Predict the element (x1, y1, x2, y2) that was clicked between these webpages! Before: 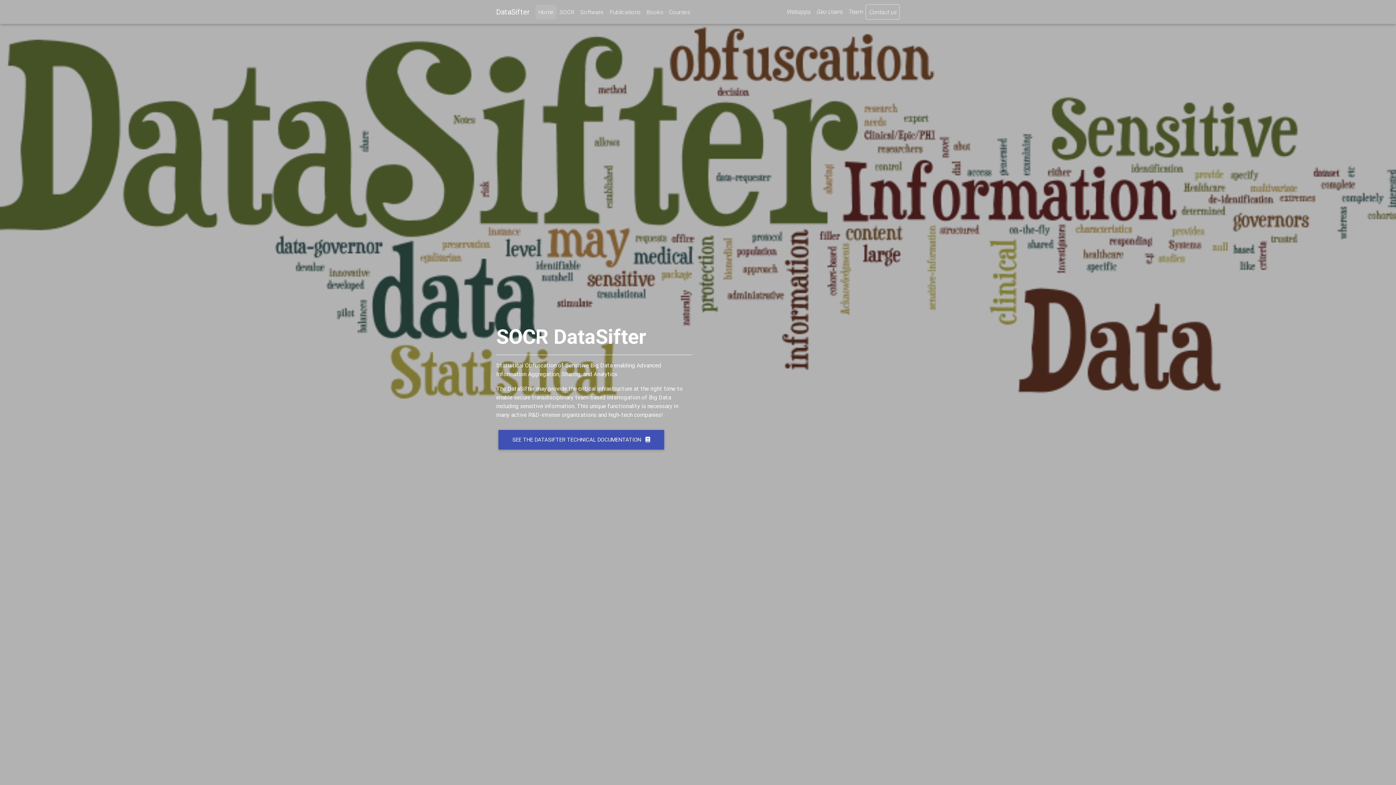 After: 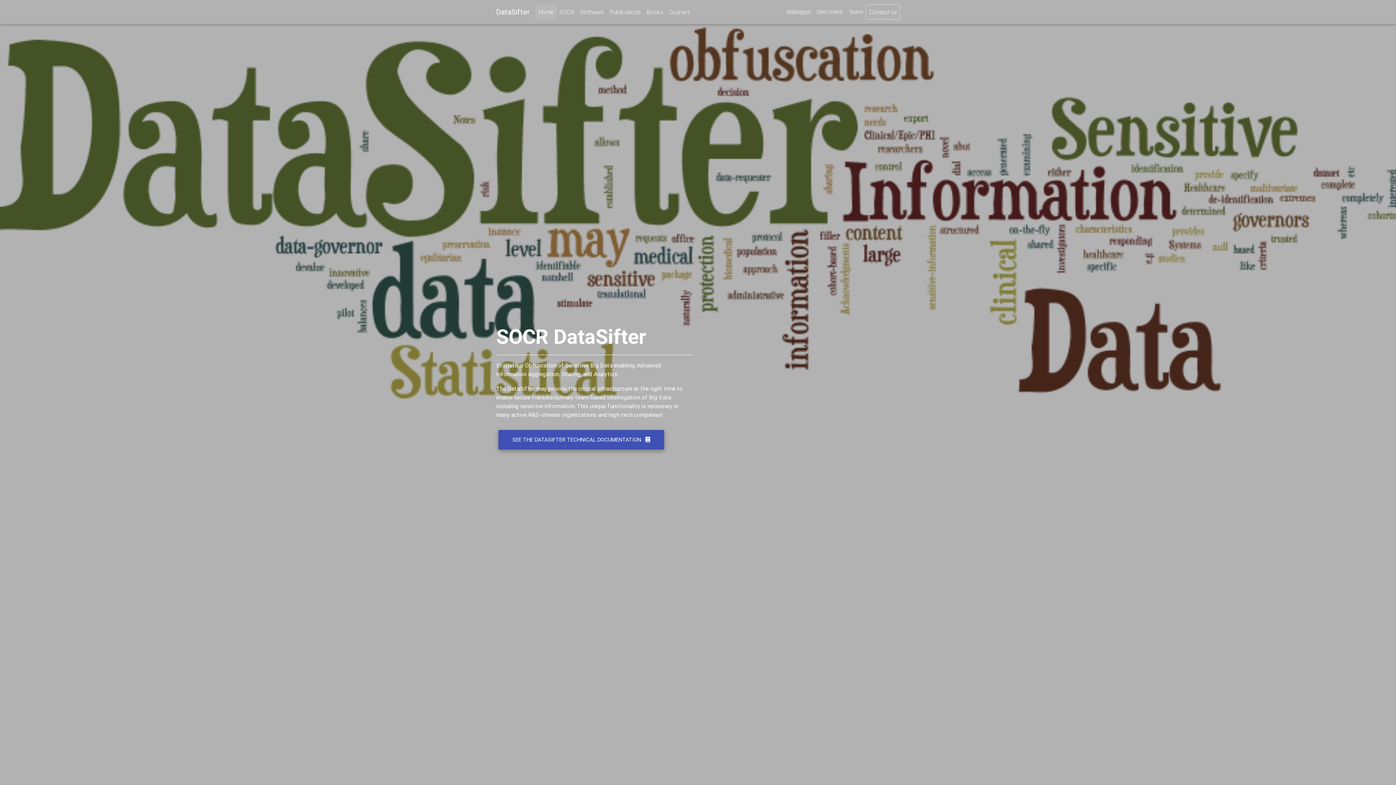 Action: bbox: (498, 430, 664, 449) label: SEE THE DATASIFTER TECHNICAL DOCUMENTATION 